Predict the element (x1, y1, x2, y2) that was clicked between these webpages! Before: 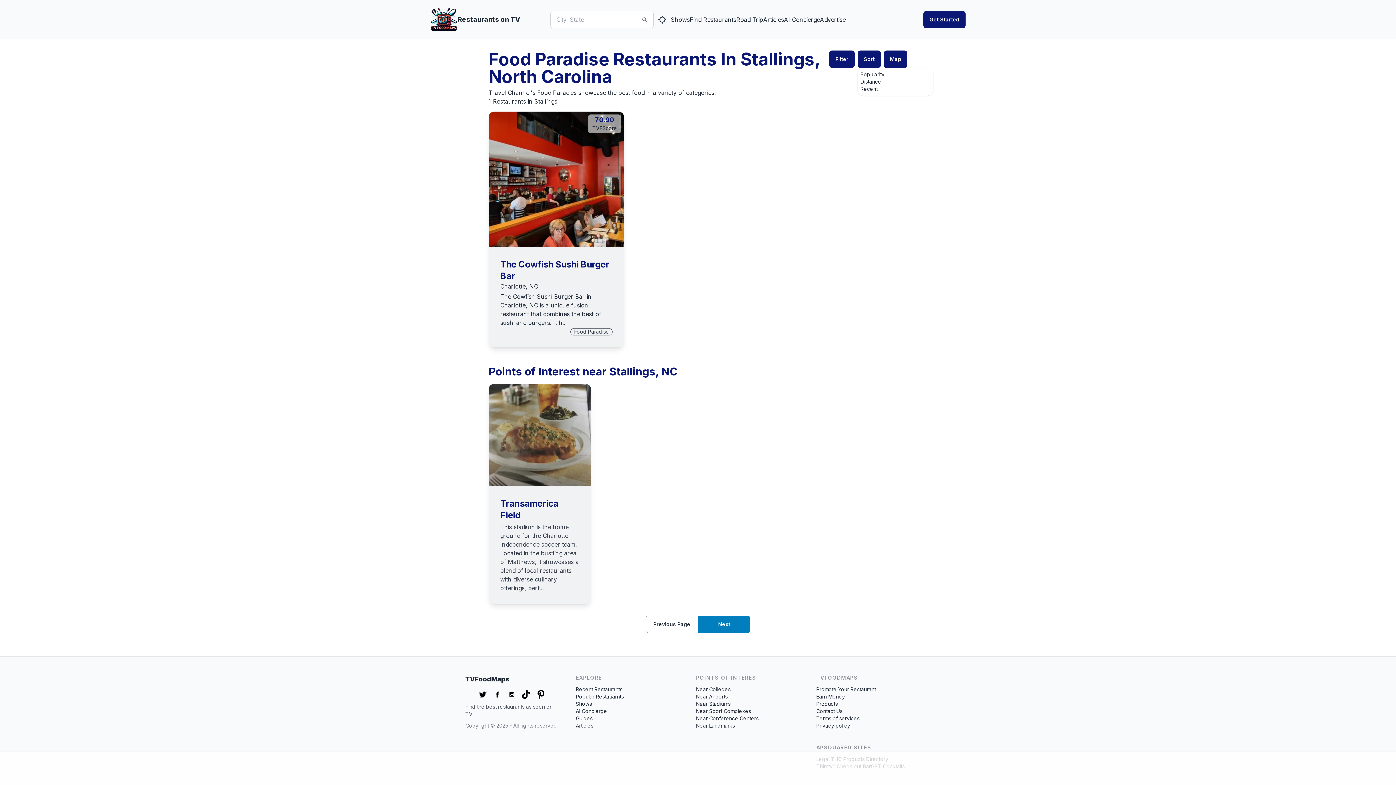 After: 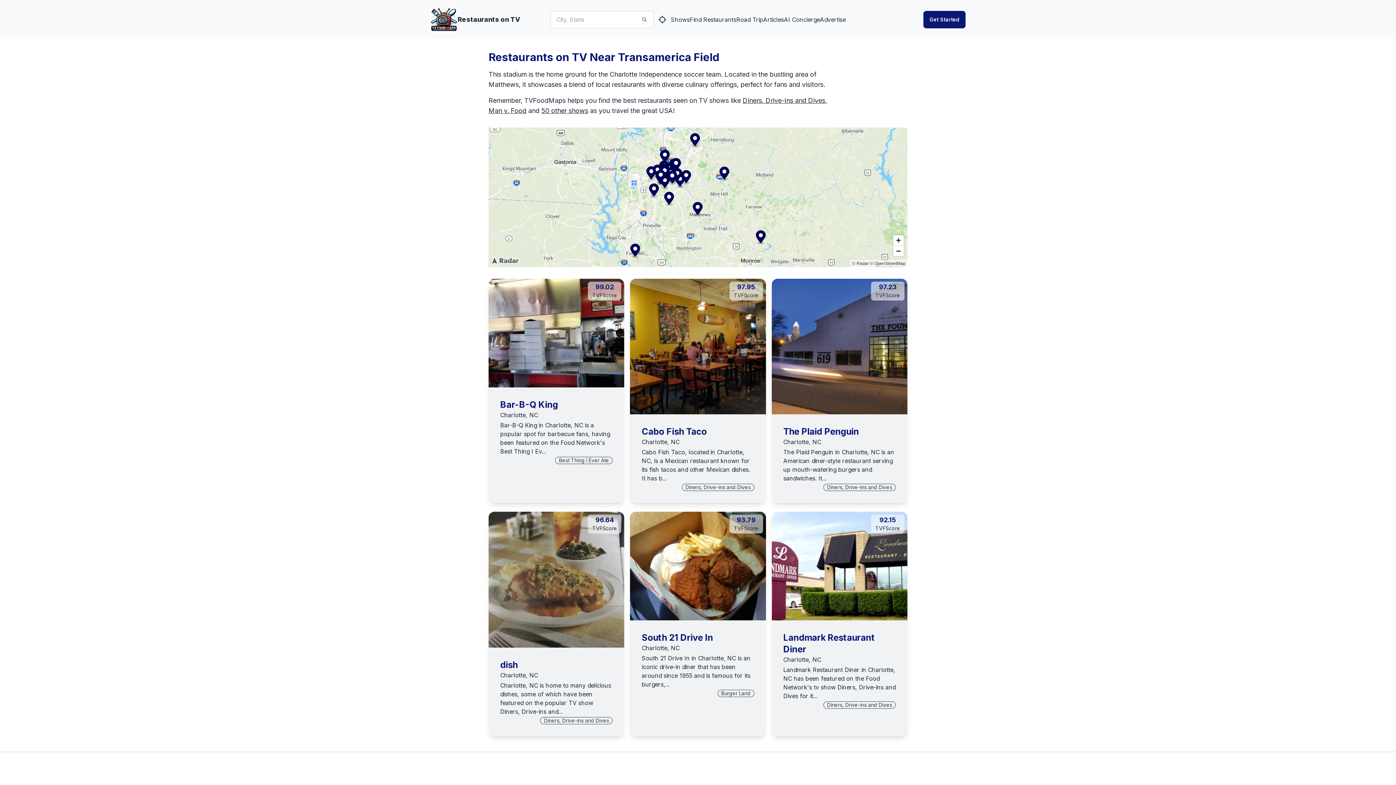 Action: bbox: (488, 384, 591, 486)